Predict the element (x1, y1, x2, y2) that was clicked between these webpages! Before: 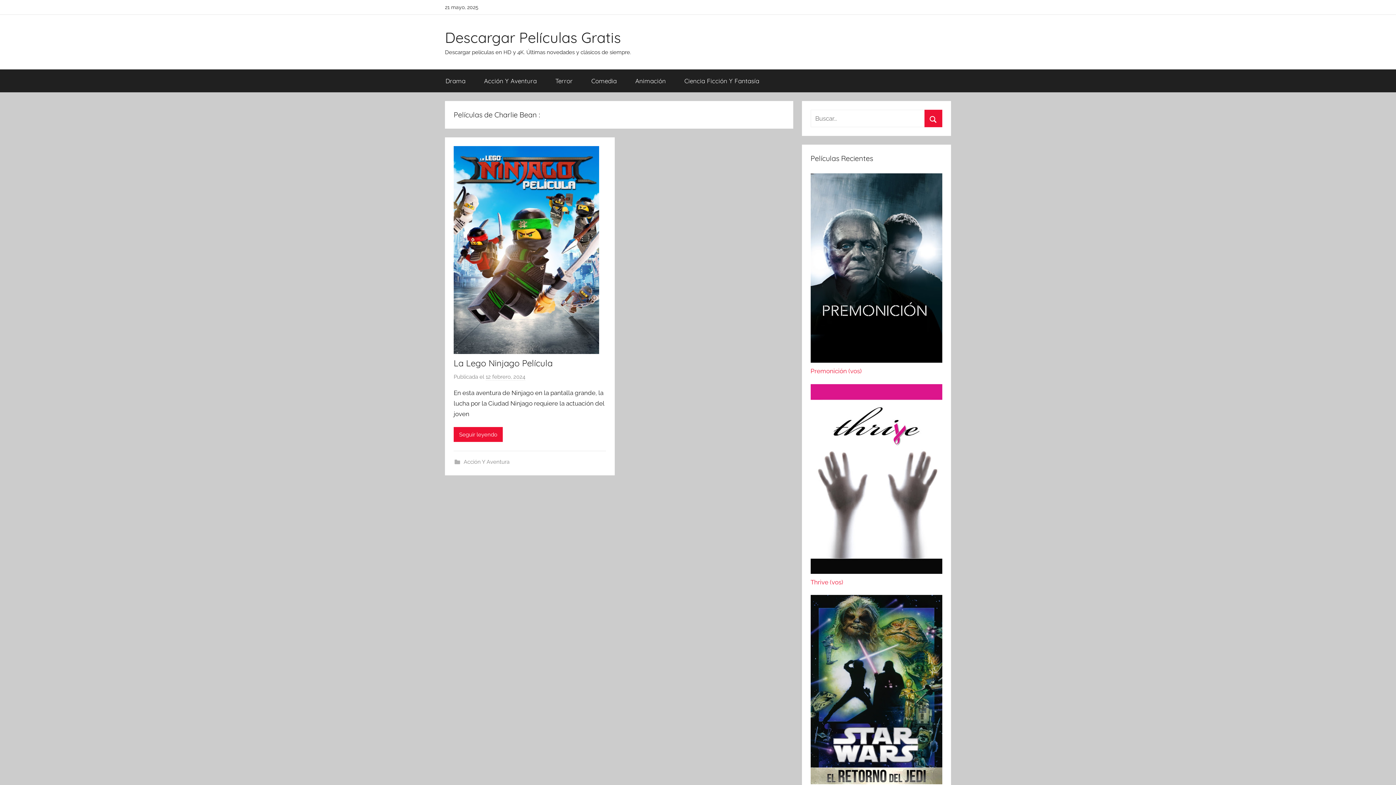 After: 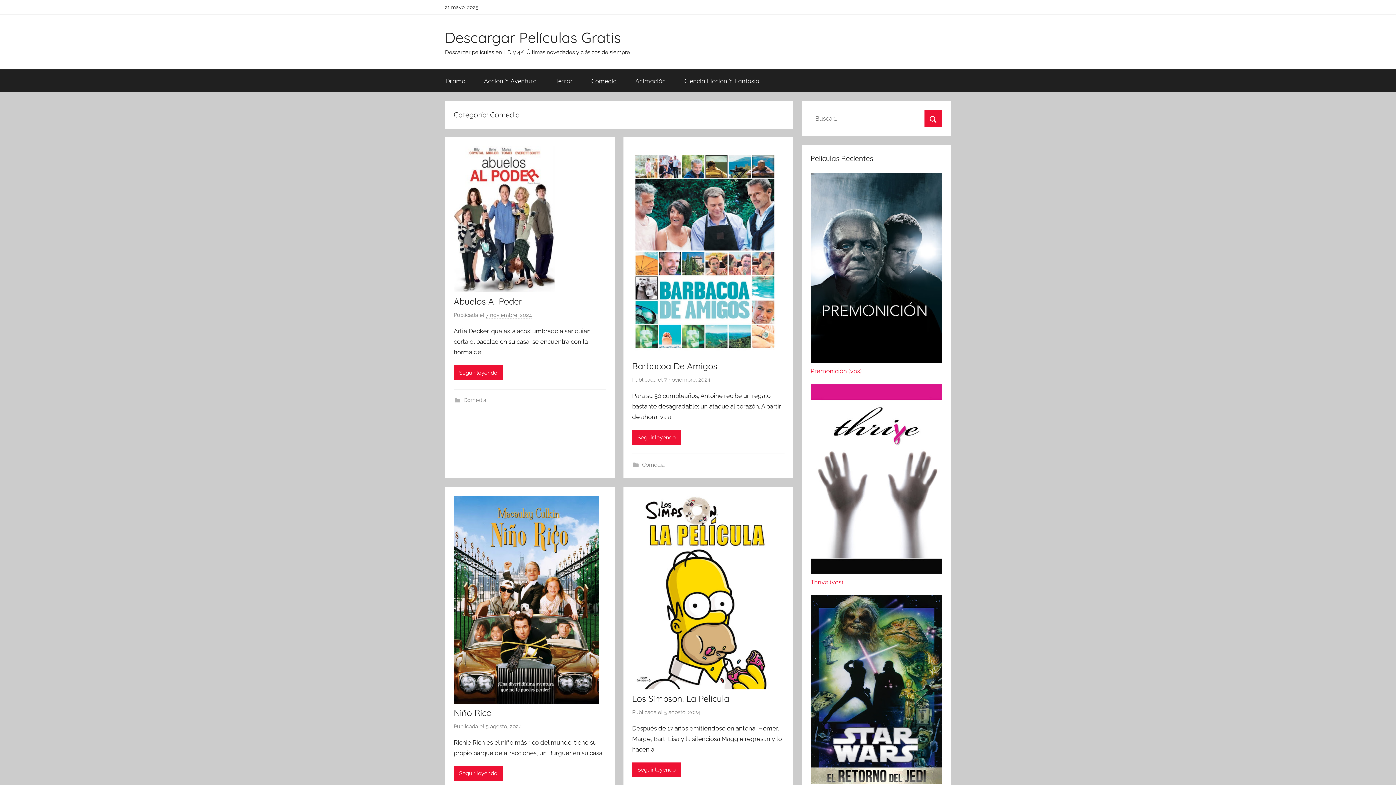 Action: bbox: (582, 69, 626, 92) label: Comedia